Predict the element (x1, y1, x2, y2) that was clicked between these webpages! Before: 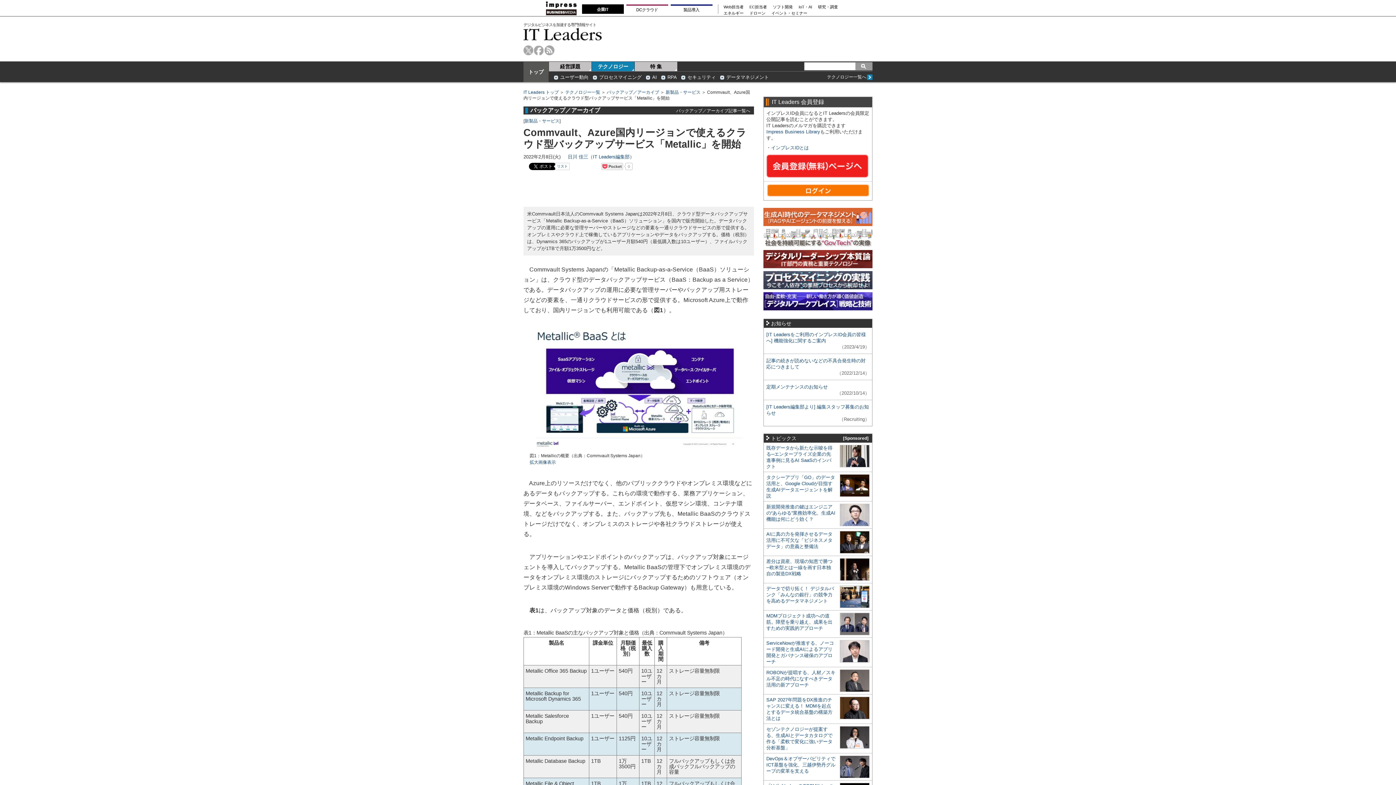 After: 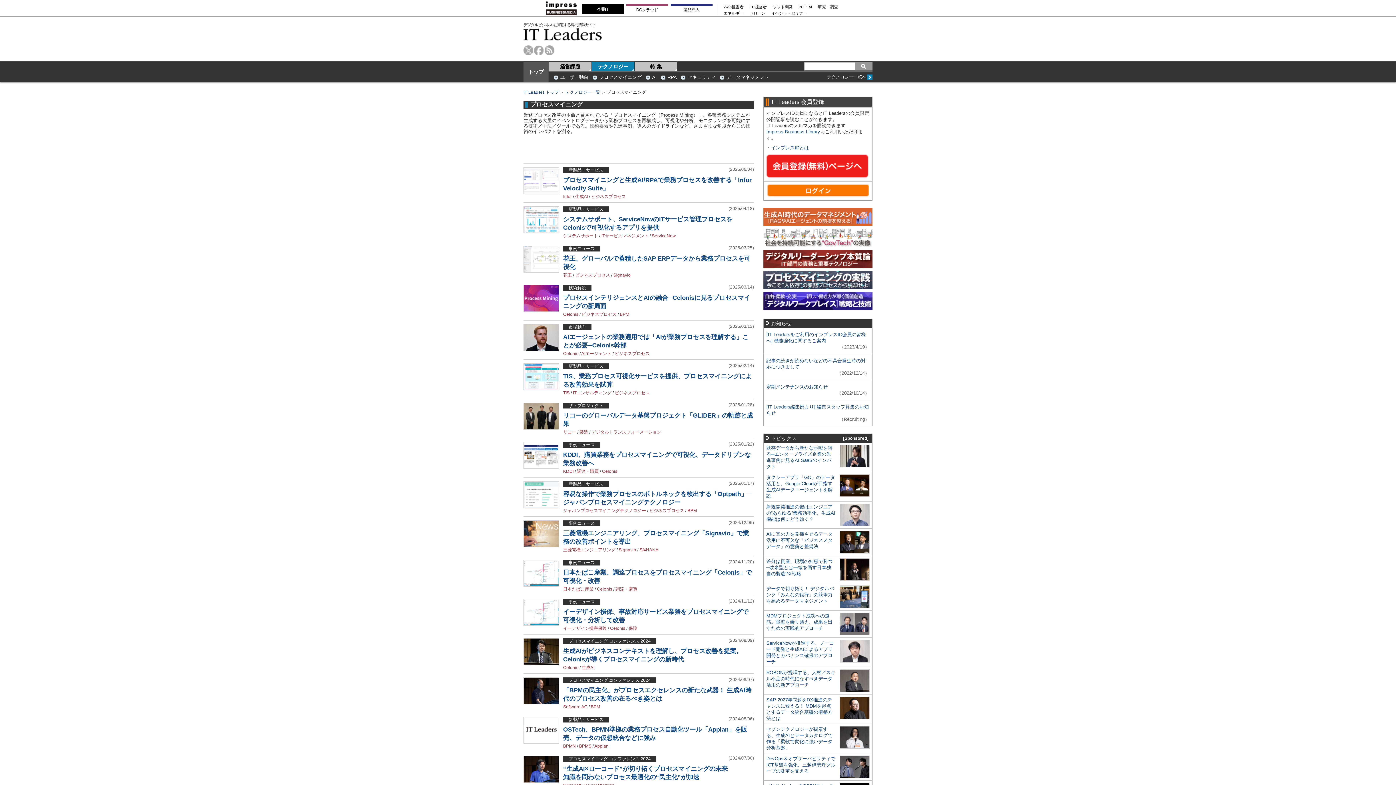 Action: bbox: (599, 74, 641, 80) label: プロセスマイニング